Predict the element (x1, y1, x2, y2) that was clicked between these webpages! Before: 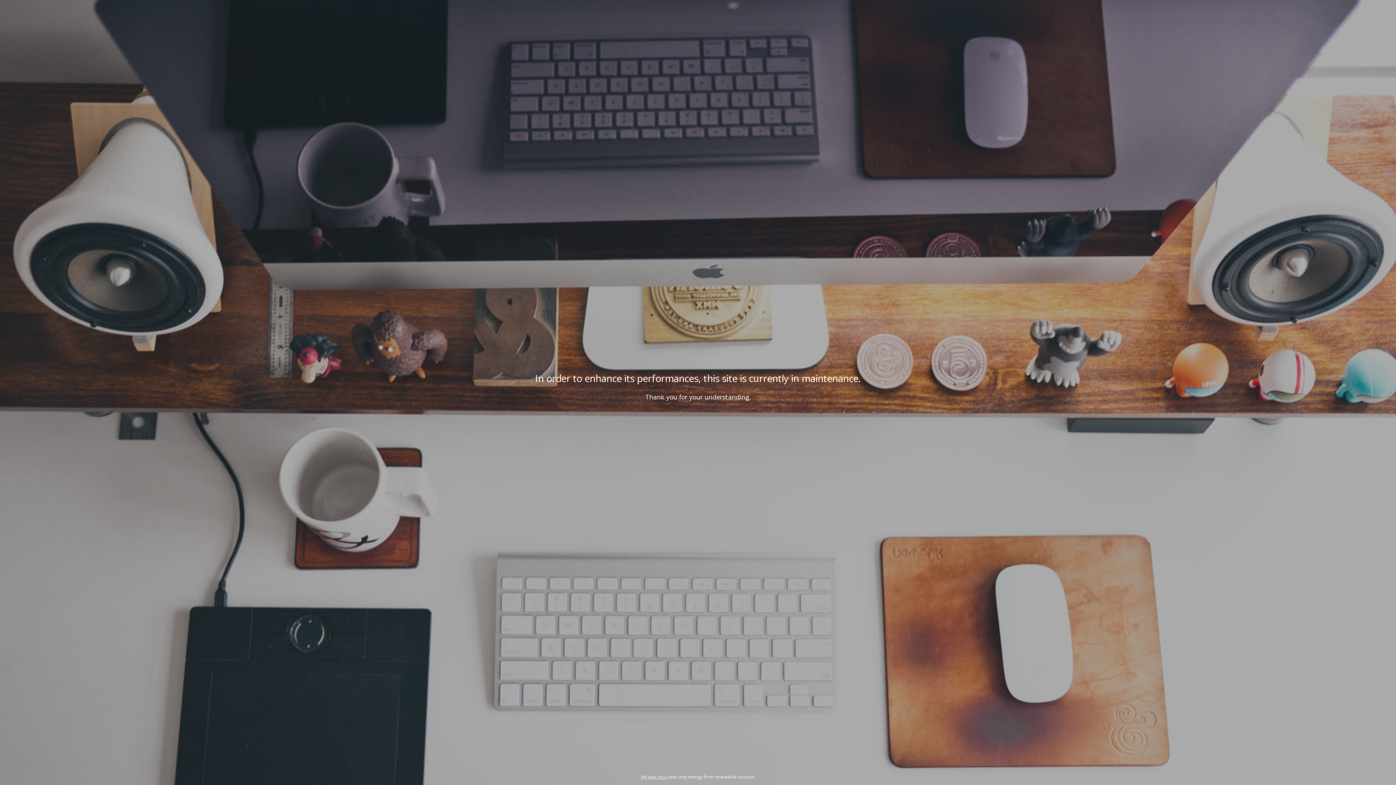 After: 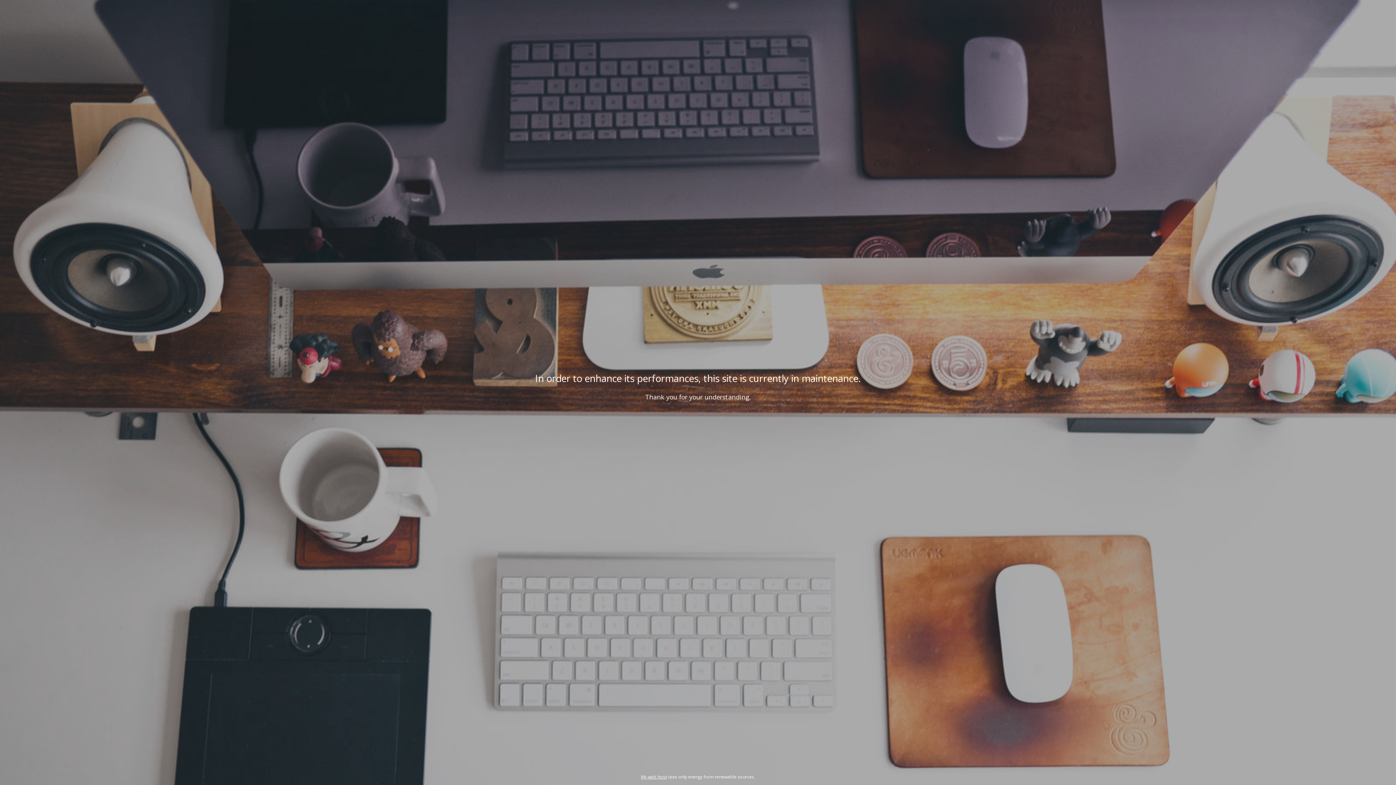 Action: bbox: (641, 774, 666, 780) label: My web host